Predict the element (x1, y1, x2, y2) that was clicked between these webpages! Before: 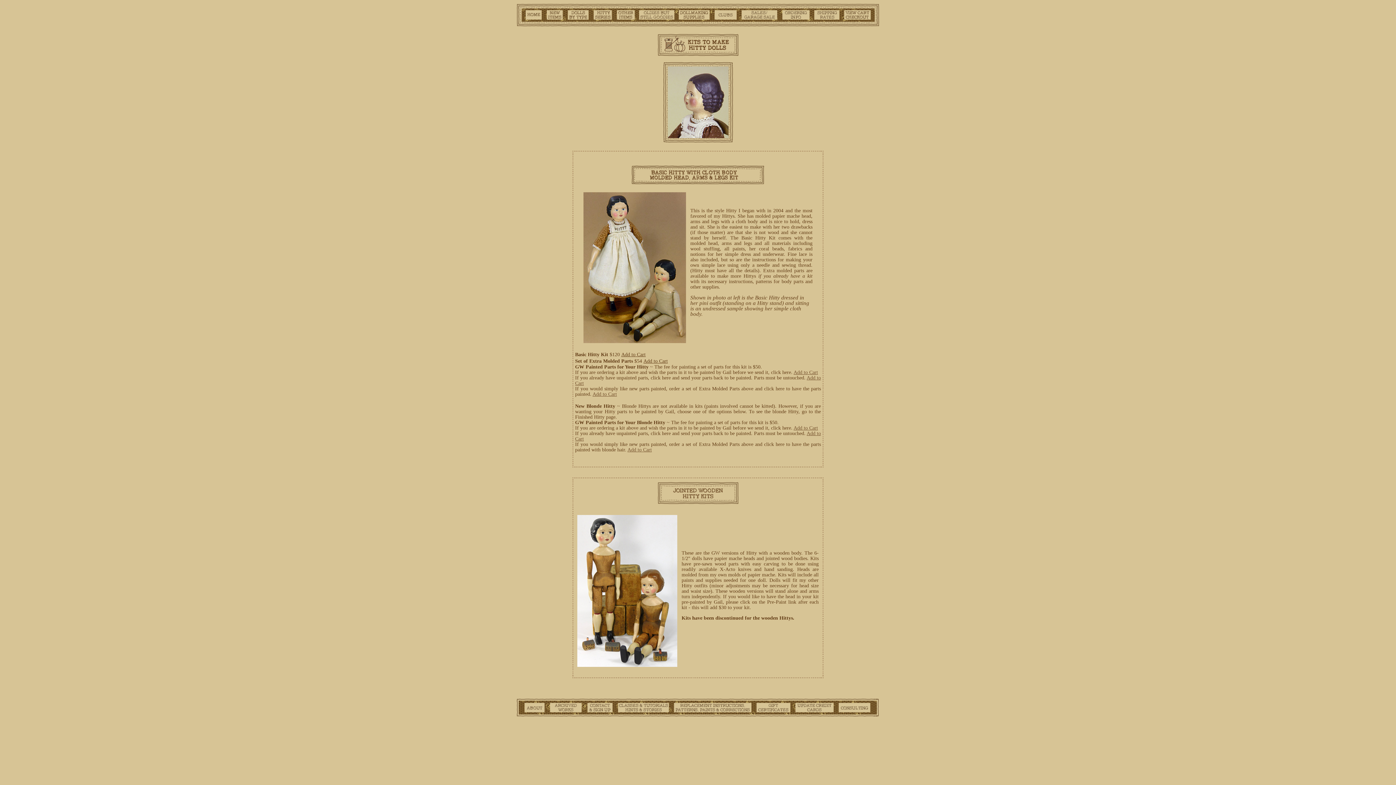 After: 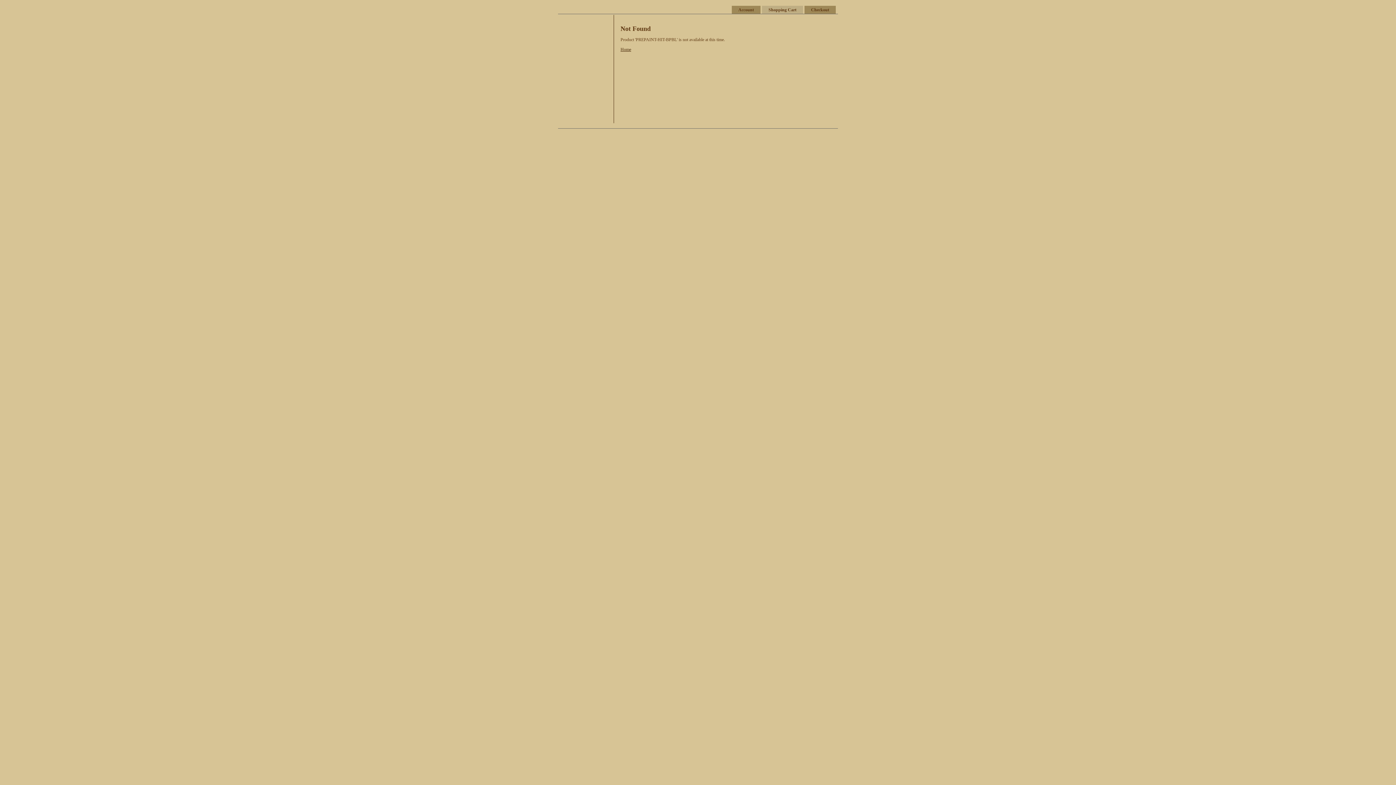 Action: bbox: (627, 447, 652, 452) label: Add to Cart